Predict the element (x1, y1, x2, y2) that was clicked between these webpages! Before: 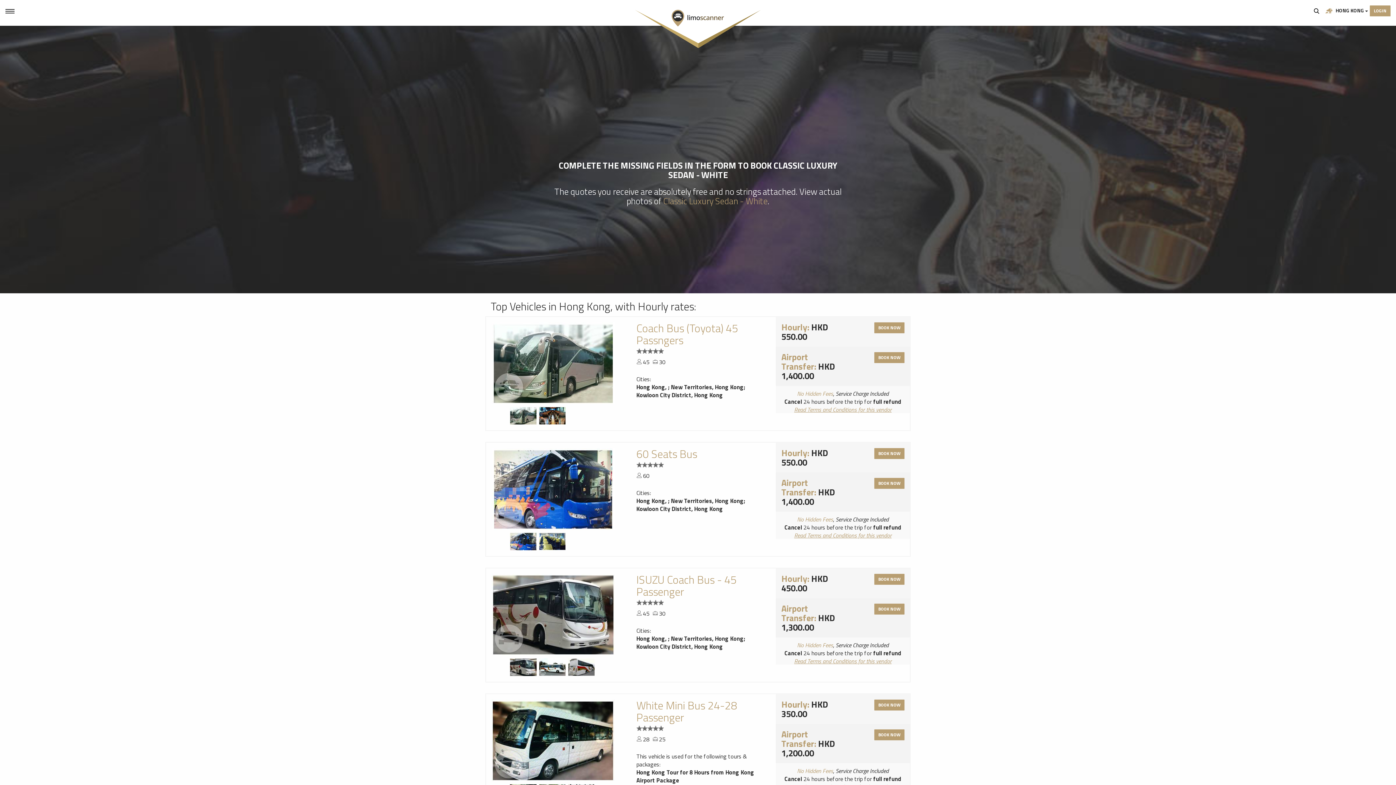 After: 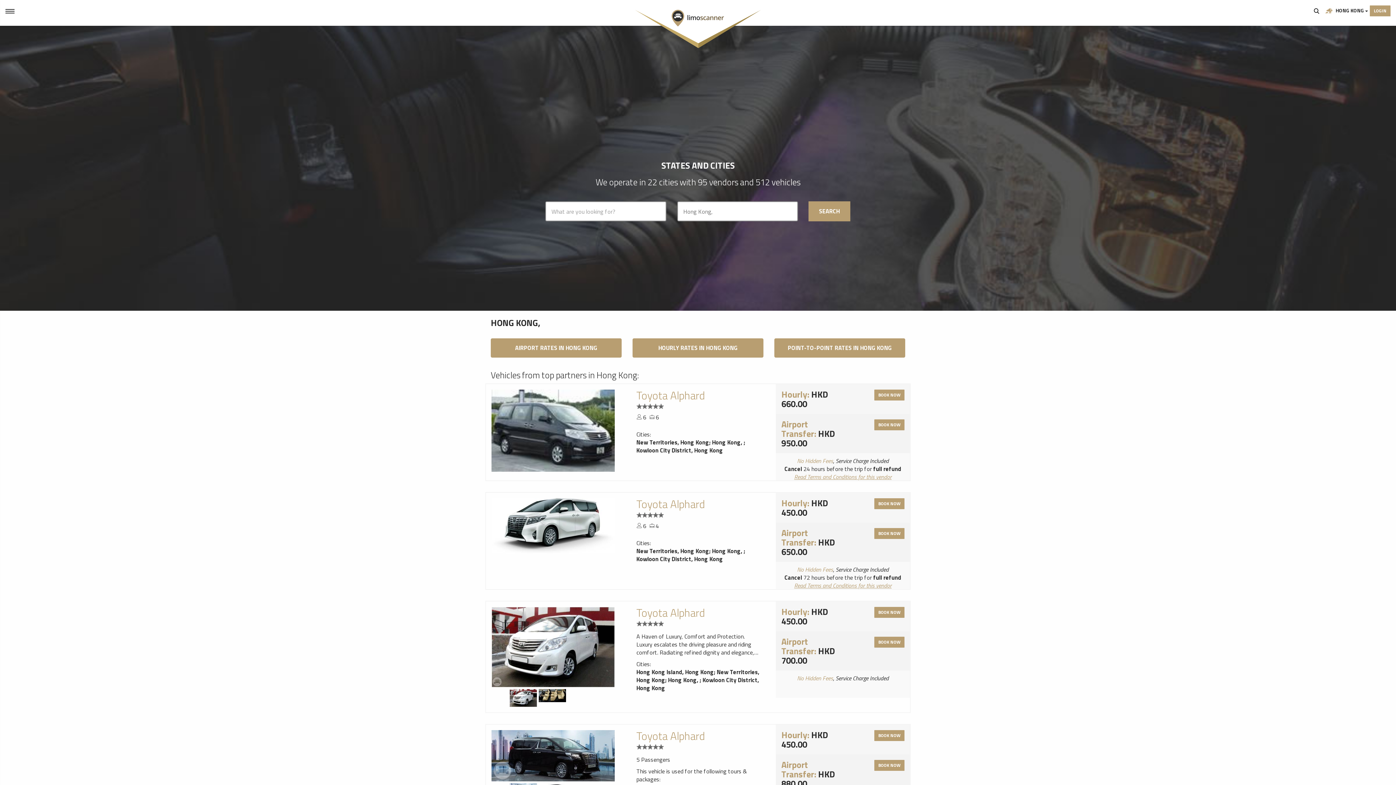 Action: bbox: (636, 634, 668, 643) label: Hong Kong, 